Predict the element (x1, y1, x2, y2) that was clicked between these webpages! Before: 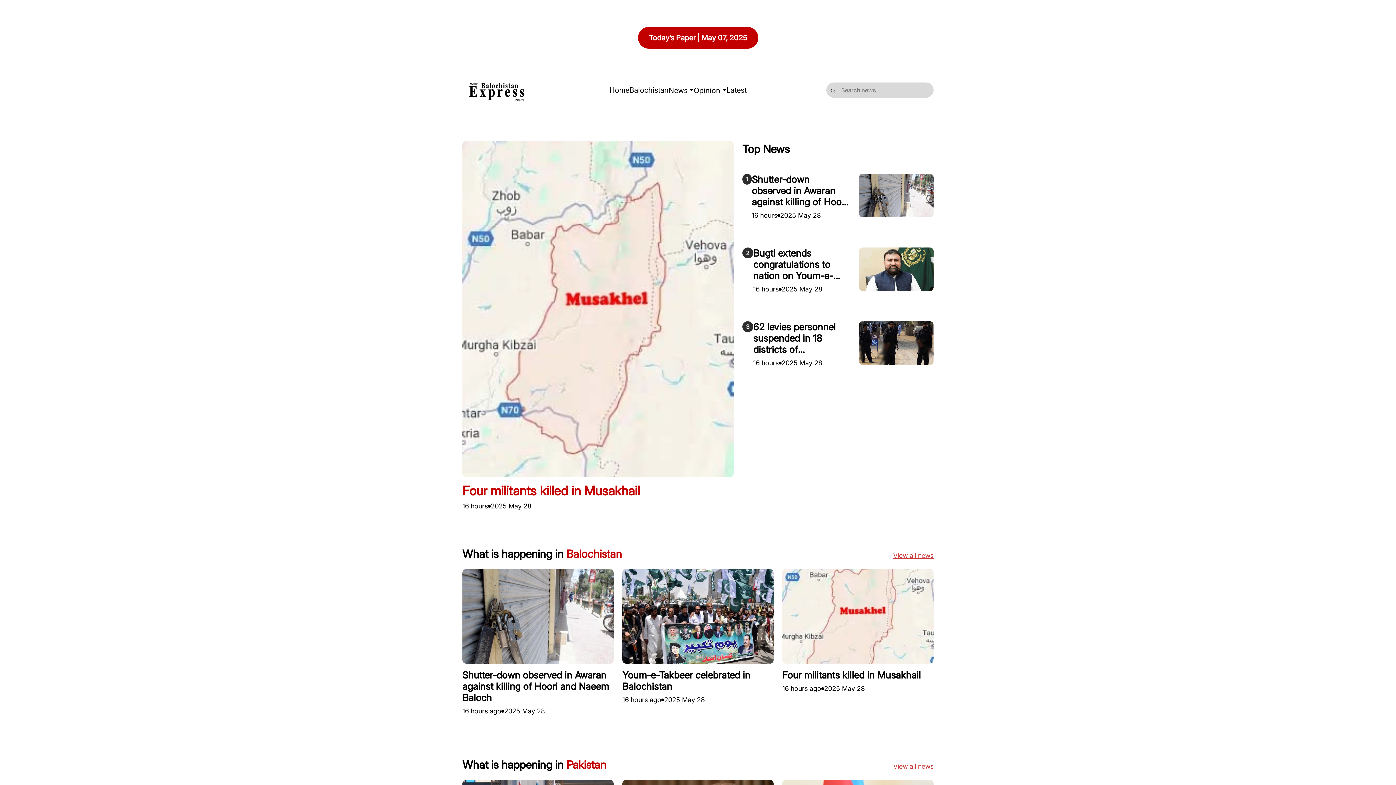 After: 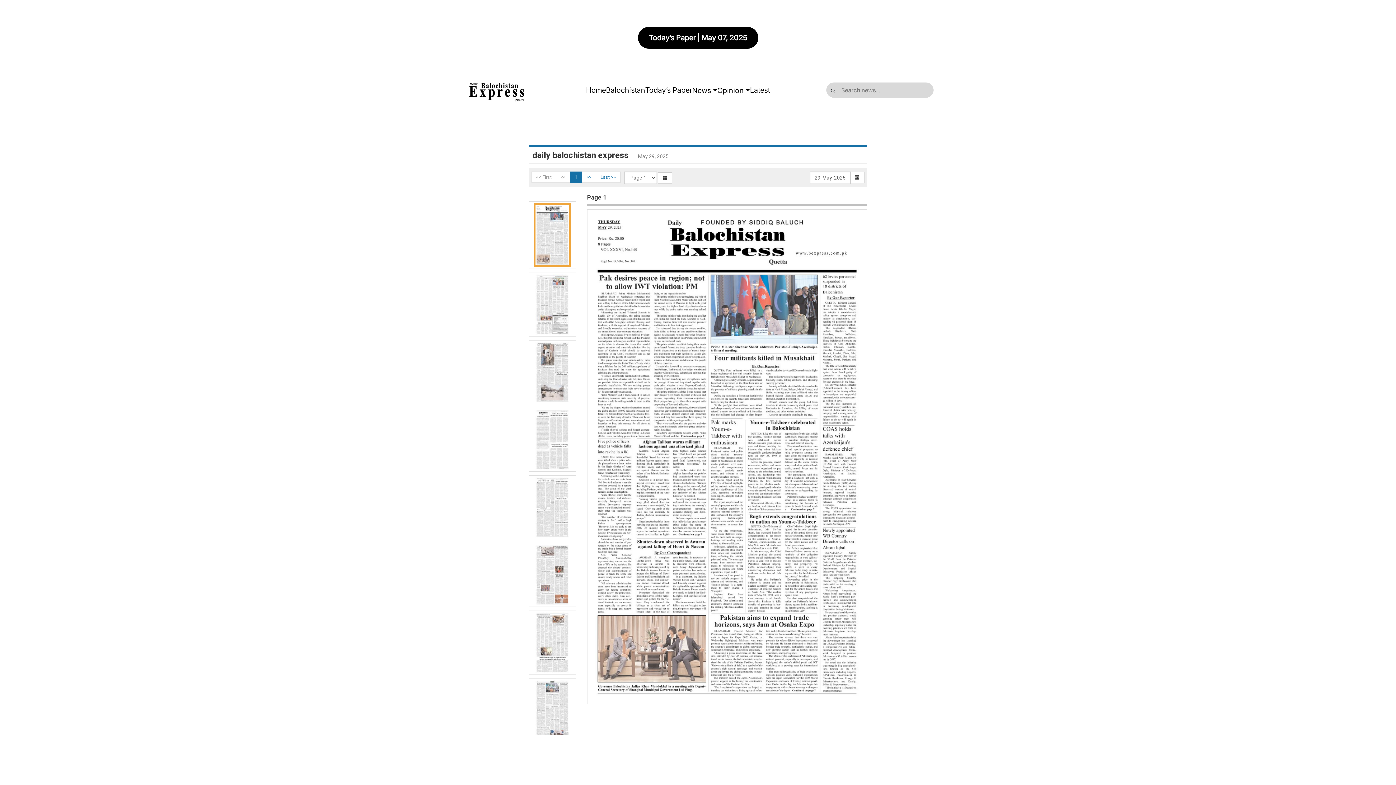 Action: bbox: (638, 26, 758, 48) label: Today’s Paper | May 07, 2025